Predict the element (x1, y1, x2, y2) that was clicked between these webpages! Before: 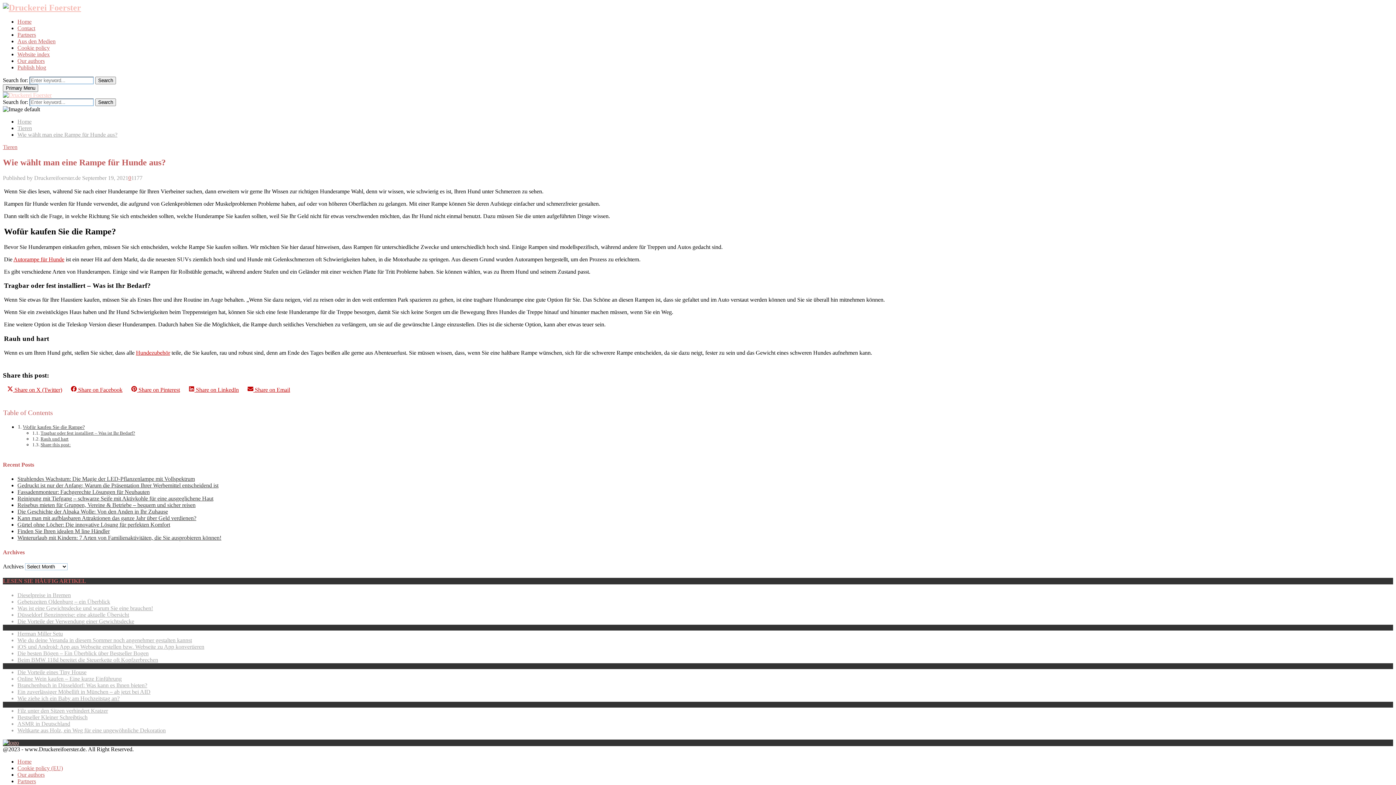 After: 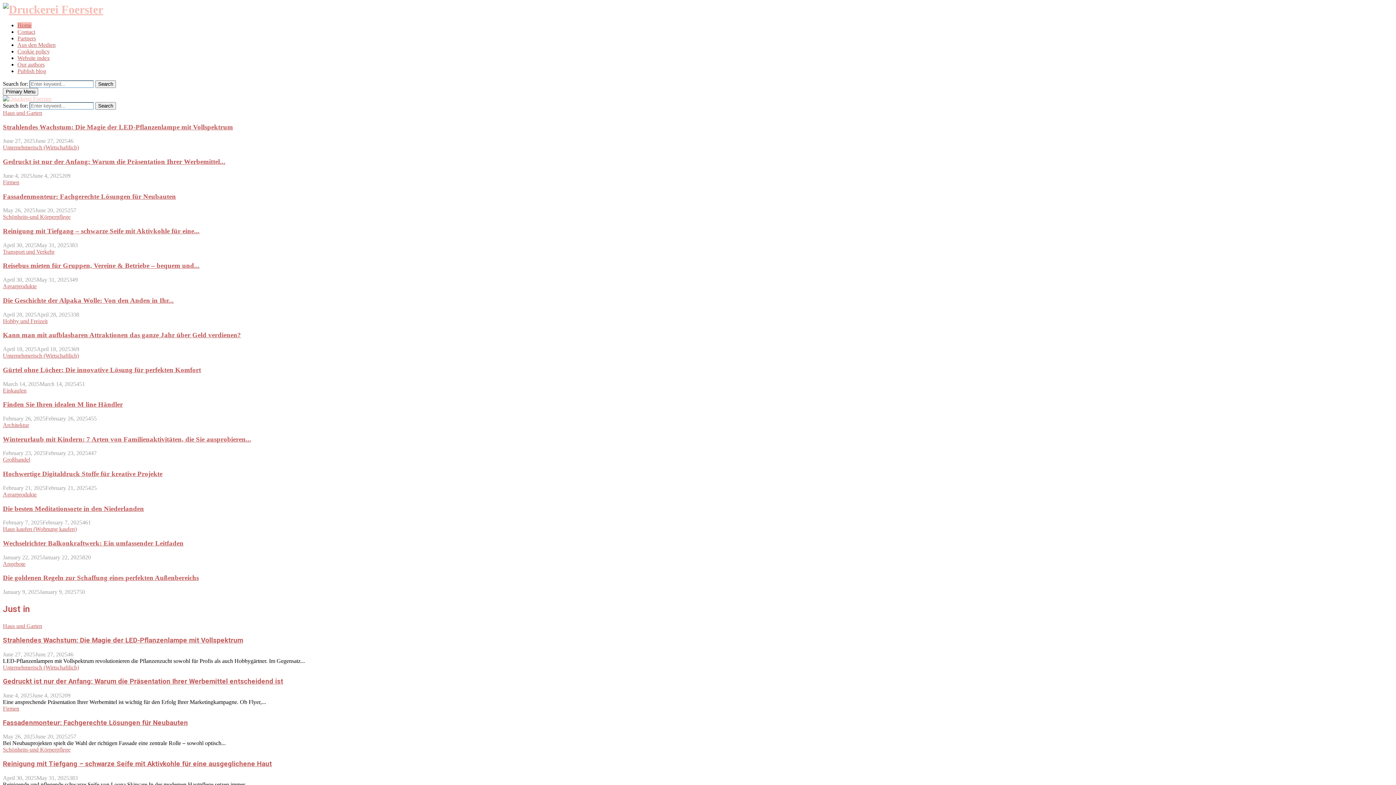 Action: bbox: (2, 2, 81, 12)